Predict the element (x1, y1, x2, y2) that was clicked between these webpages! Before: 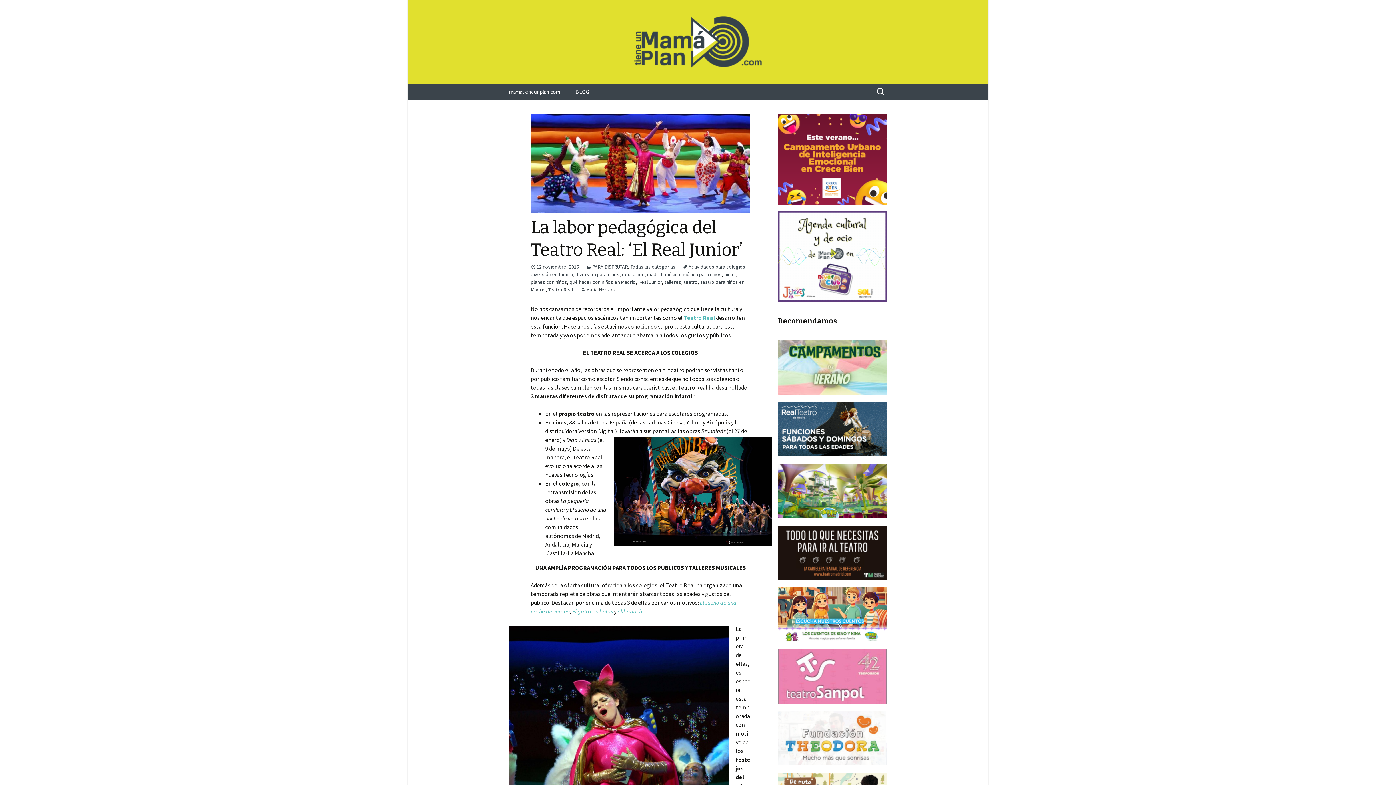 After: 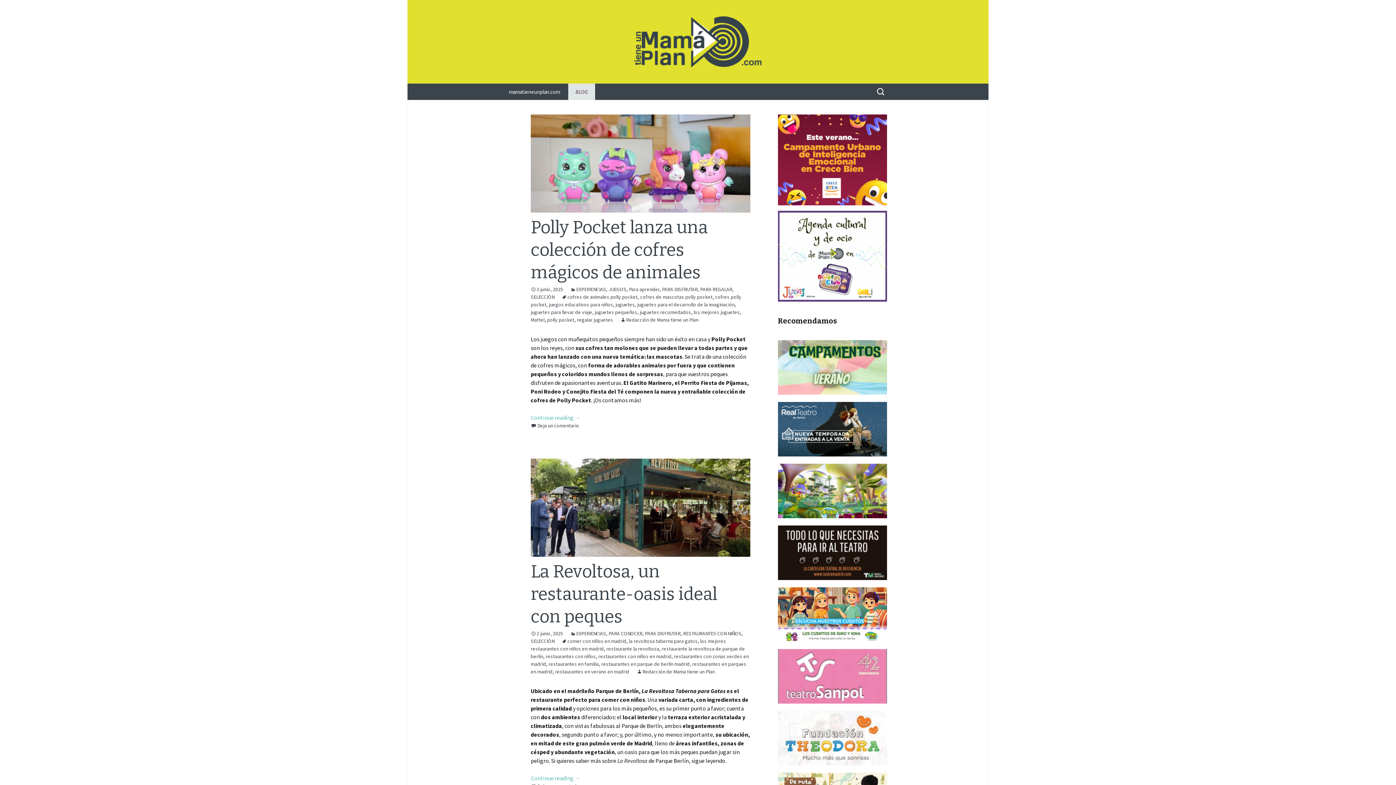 Action: label: BLOG bbox: (568, 83, 596, 100)